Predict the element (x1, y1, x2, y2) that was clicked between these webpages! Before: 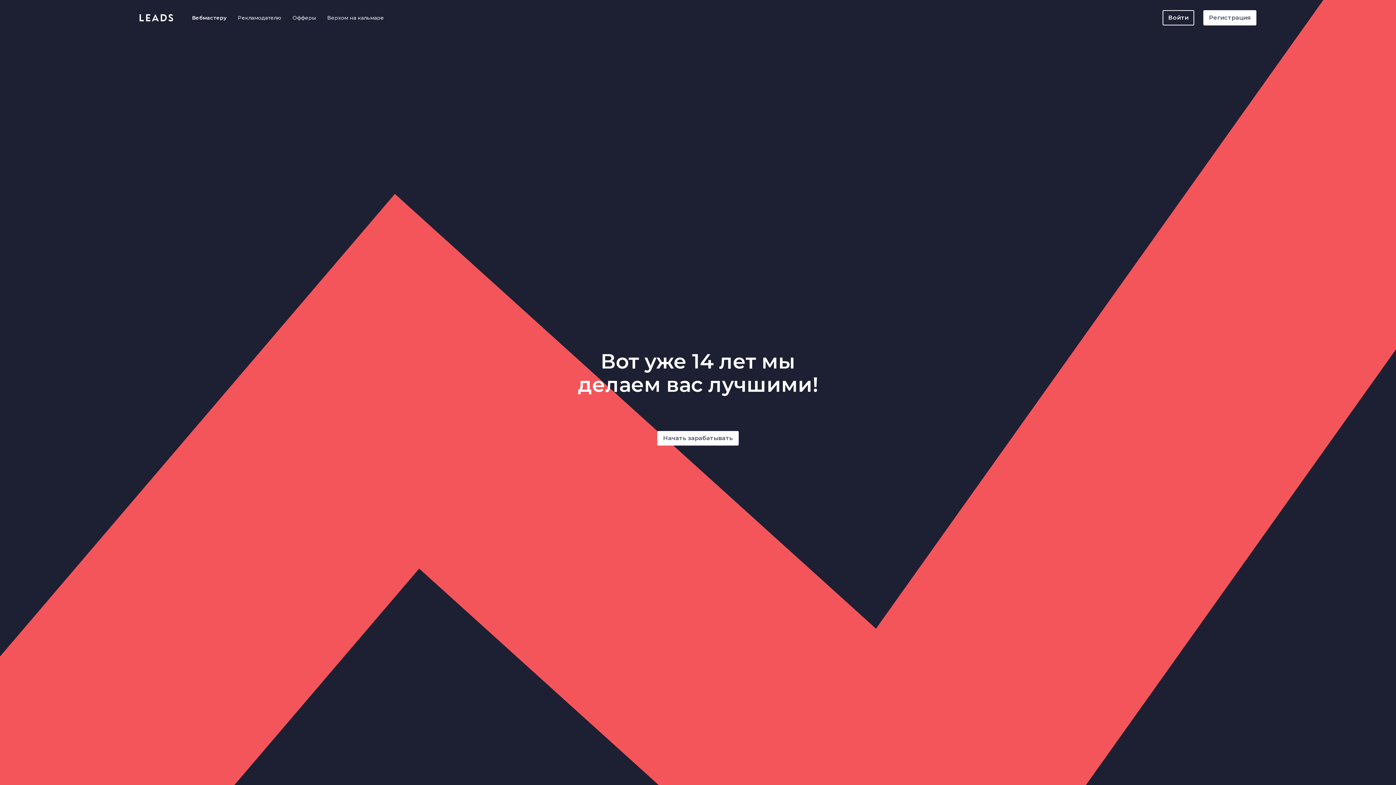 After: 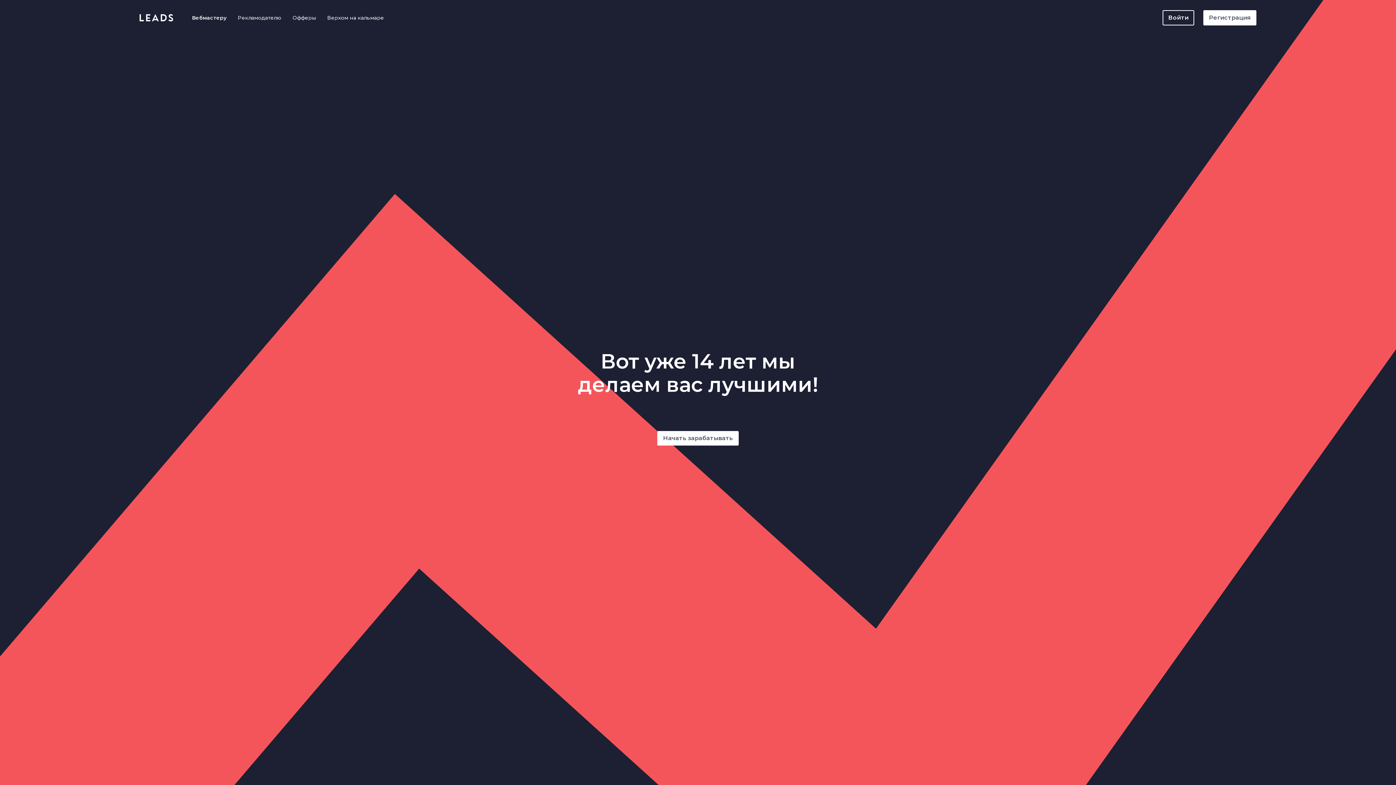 Action: label: Начать зарабатывать bbox: (657, 442, 738, 456)